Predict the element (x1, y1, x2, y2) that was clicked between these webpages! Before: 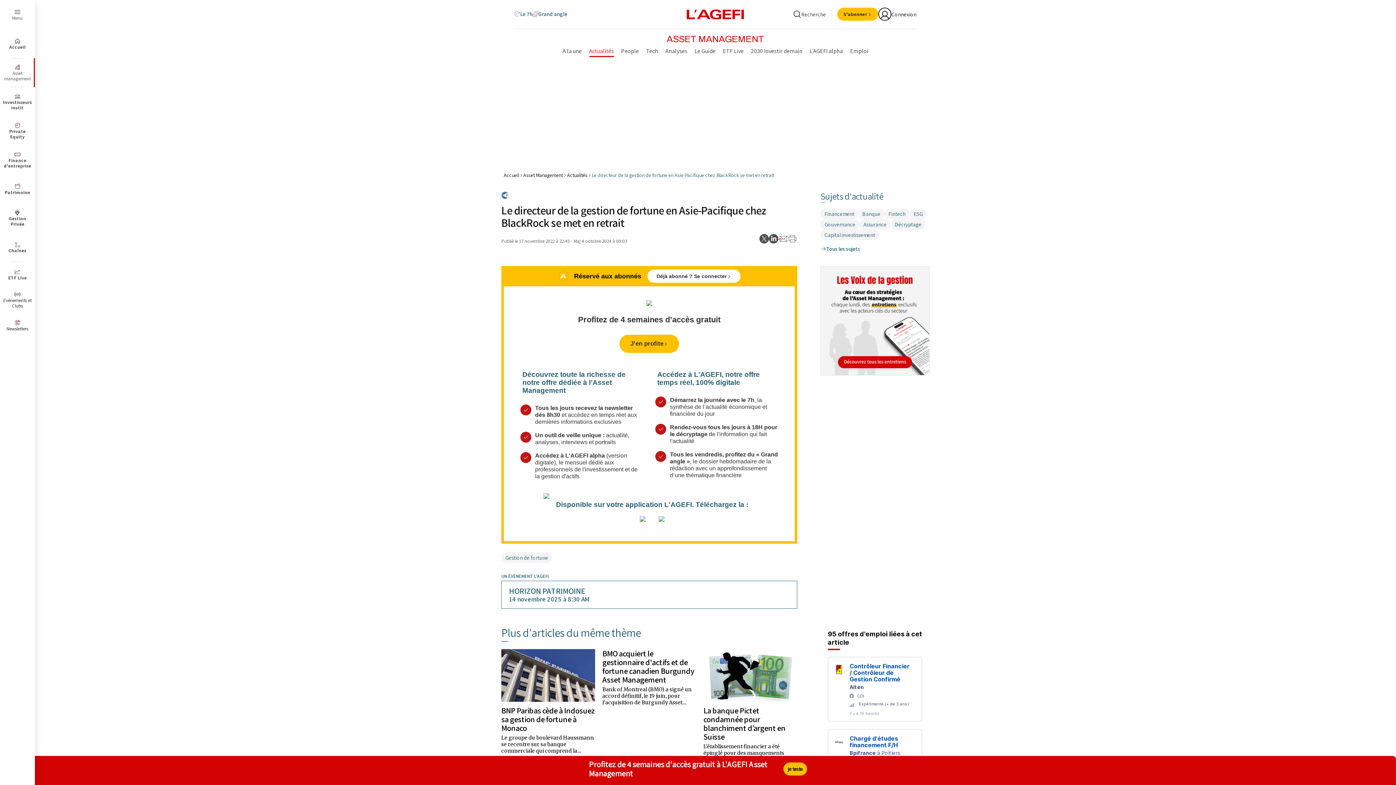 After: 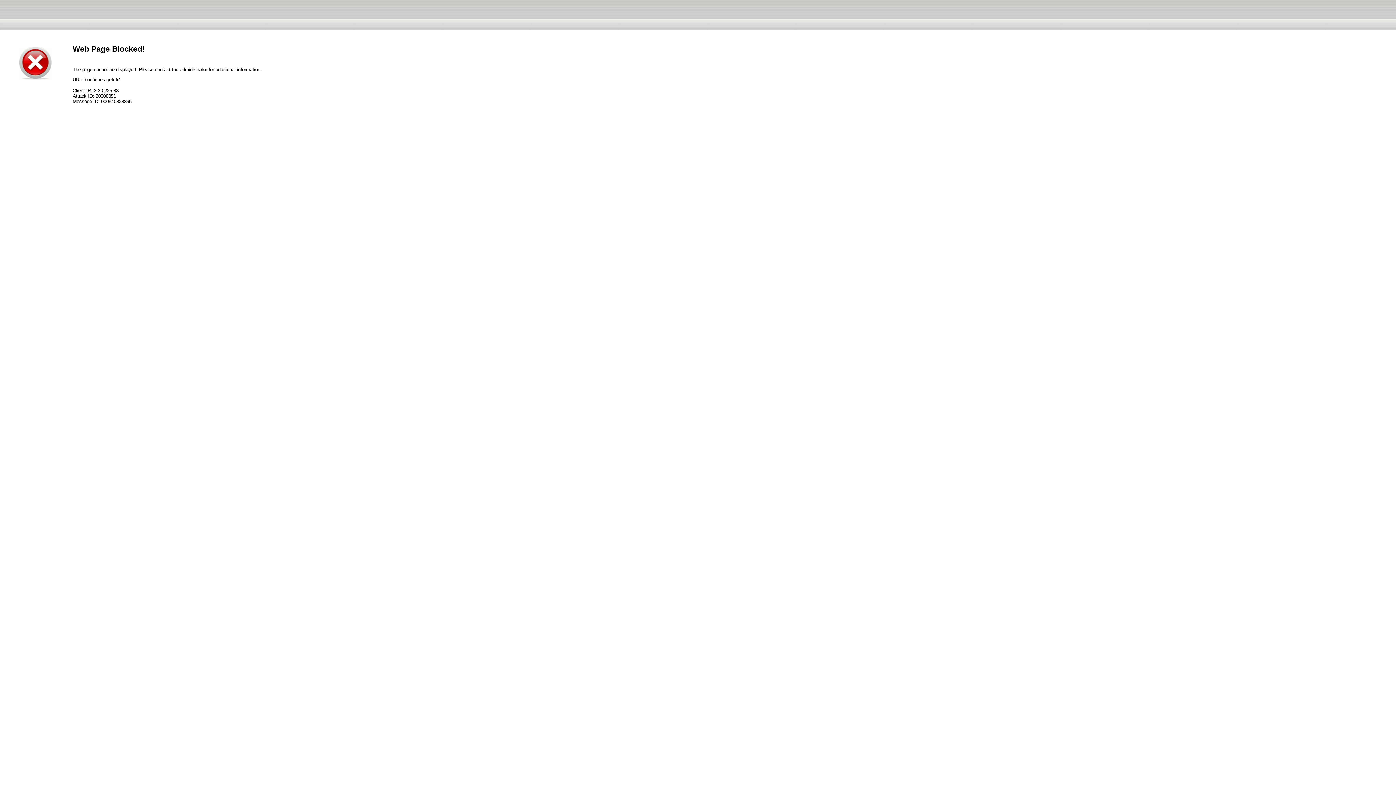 Action: label: S'abonner bbox: (837, 7, 878, 20)